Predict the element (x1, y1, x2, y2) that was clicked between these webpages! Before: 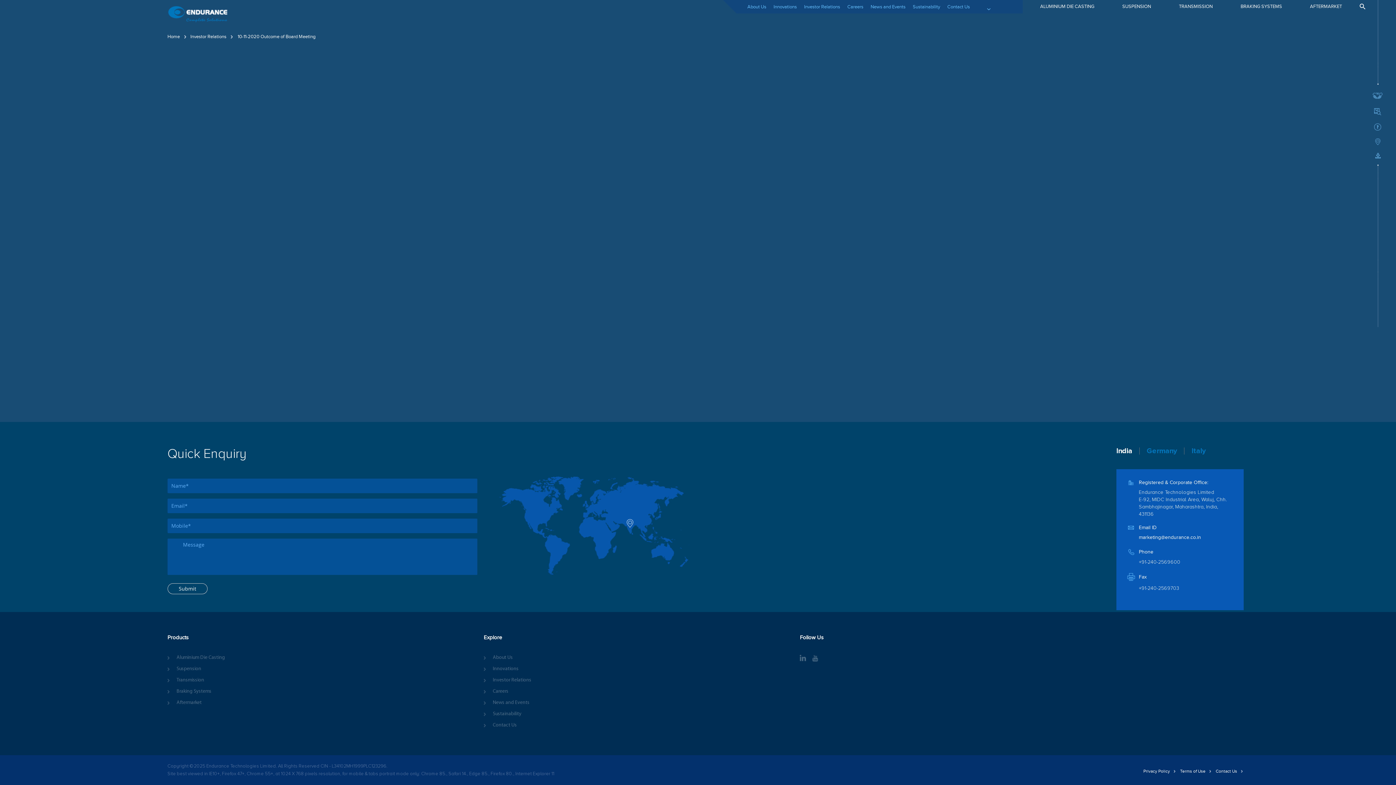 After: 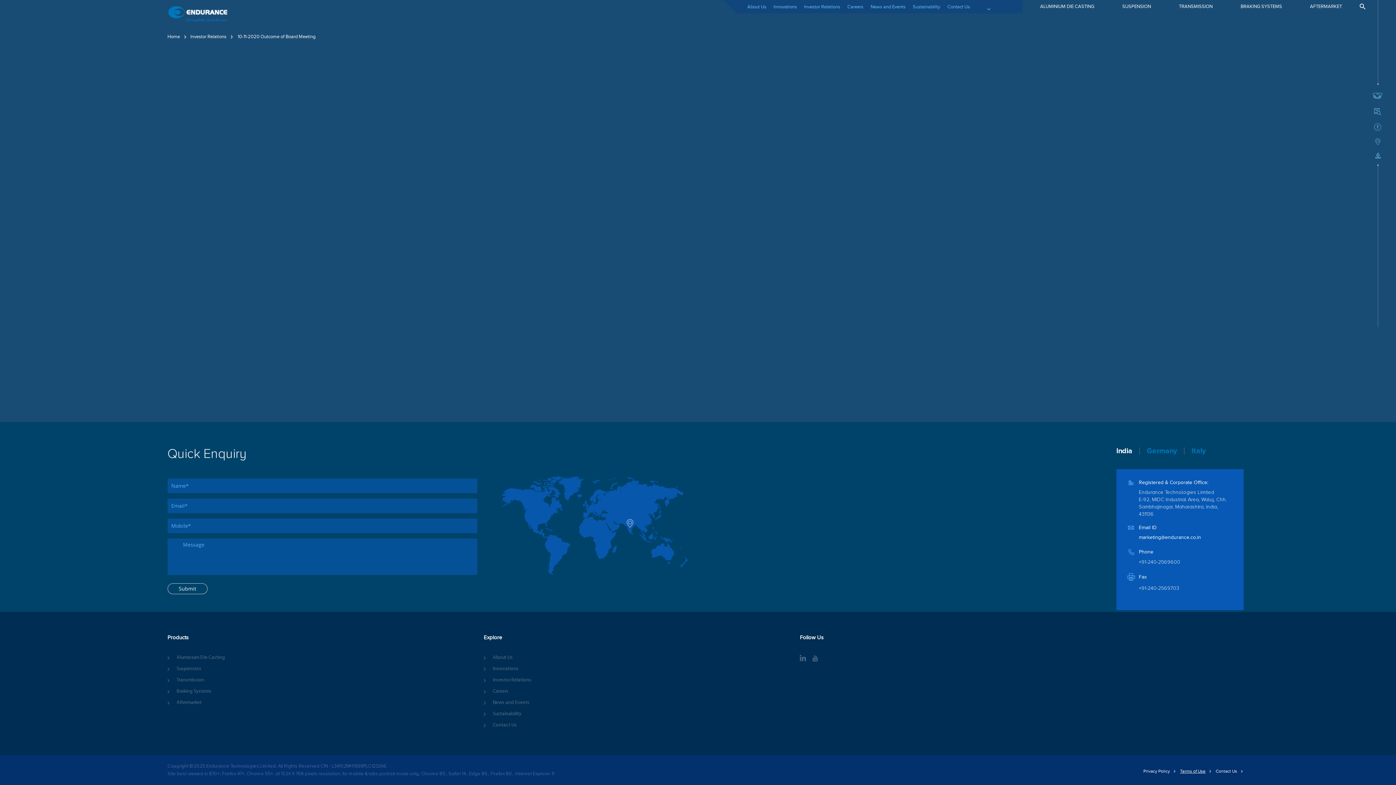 Action: label: Terms of Use bbox: (1178, 769, 1211, 773)